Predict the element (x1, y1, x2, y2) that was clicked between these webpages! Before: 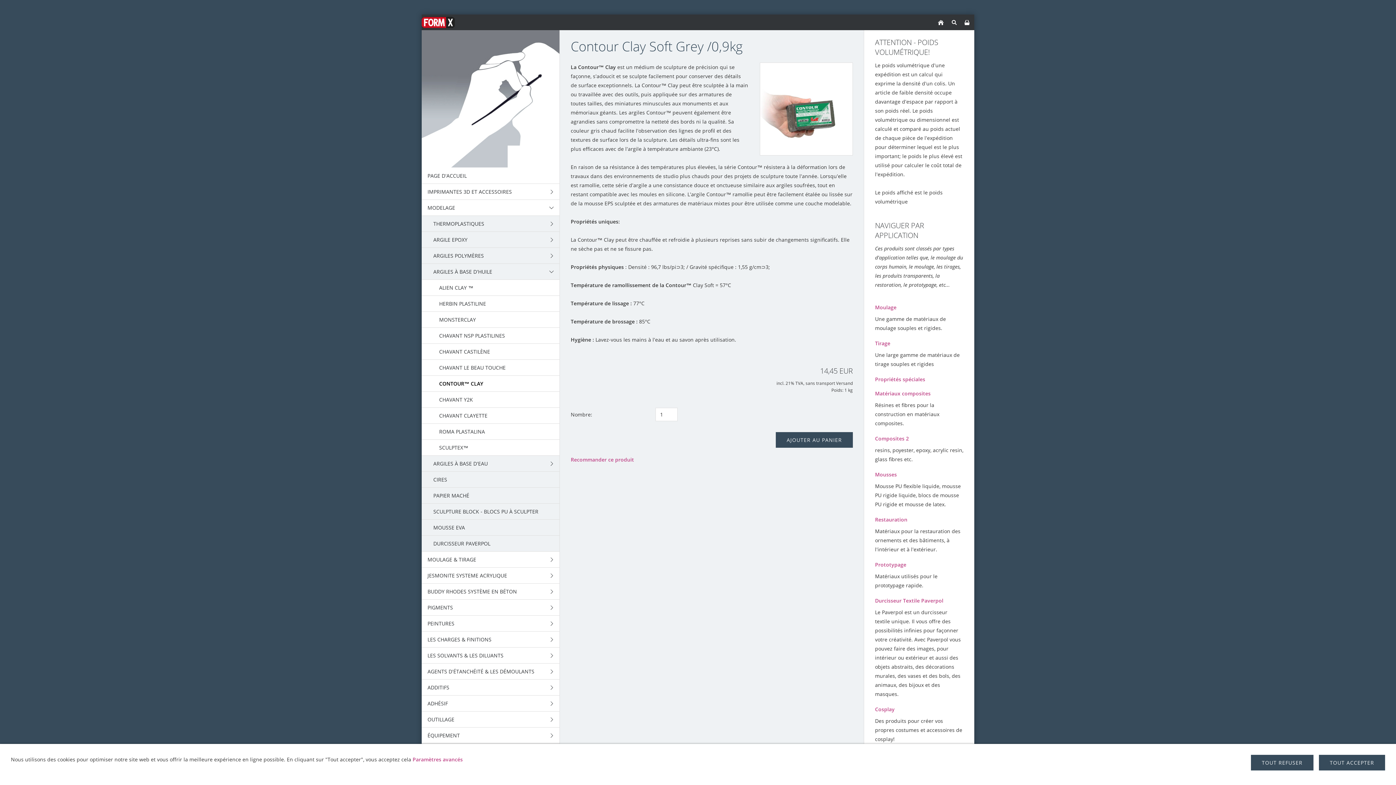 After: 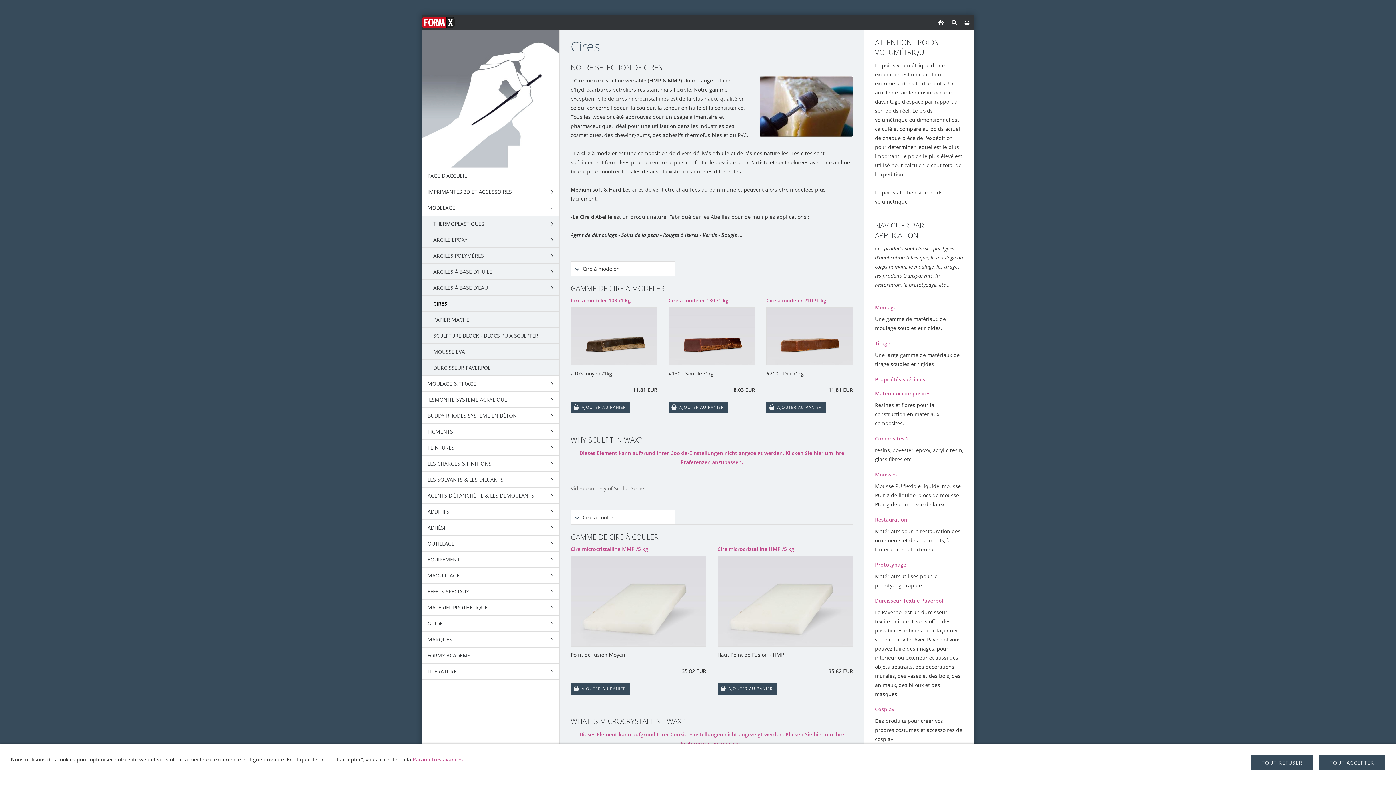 Action: bbox: (421, 472, 559, 488) label: CIRES